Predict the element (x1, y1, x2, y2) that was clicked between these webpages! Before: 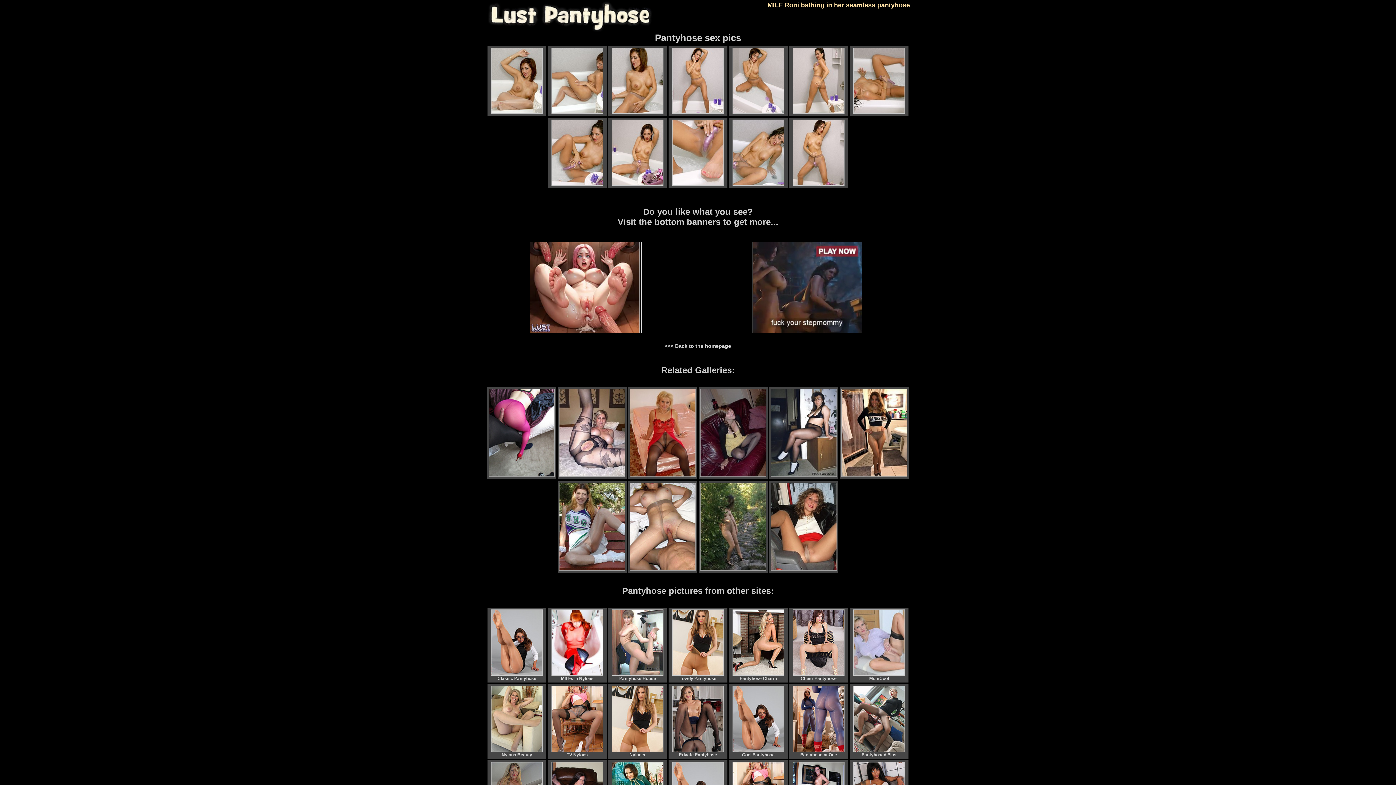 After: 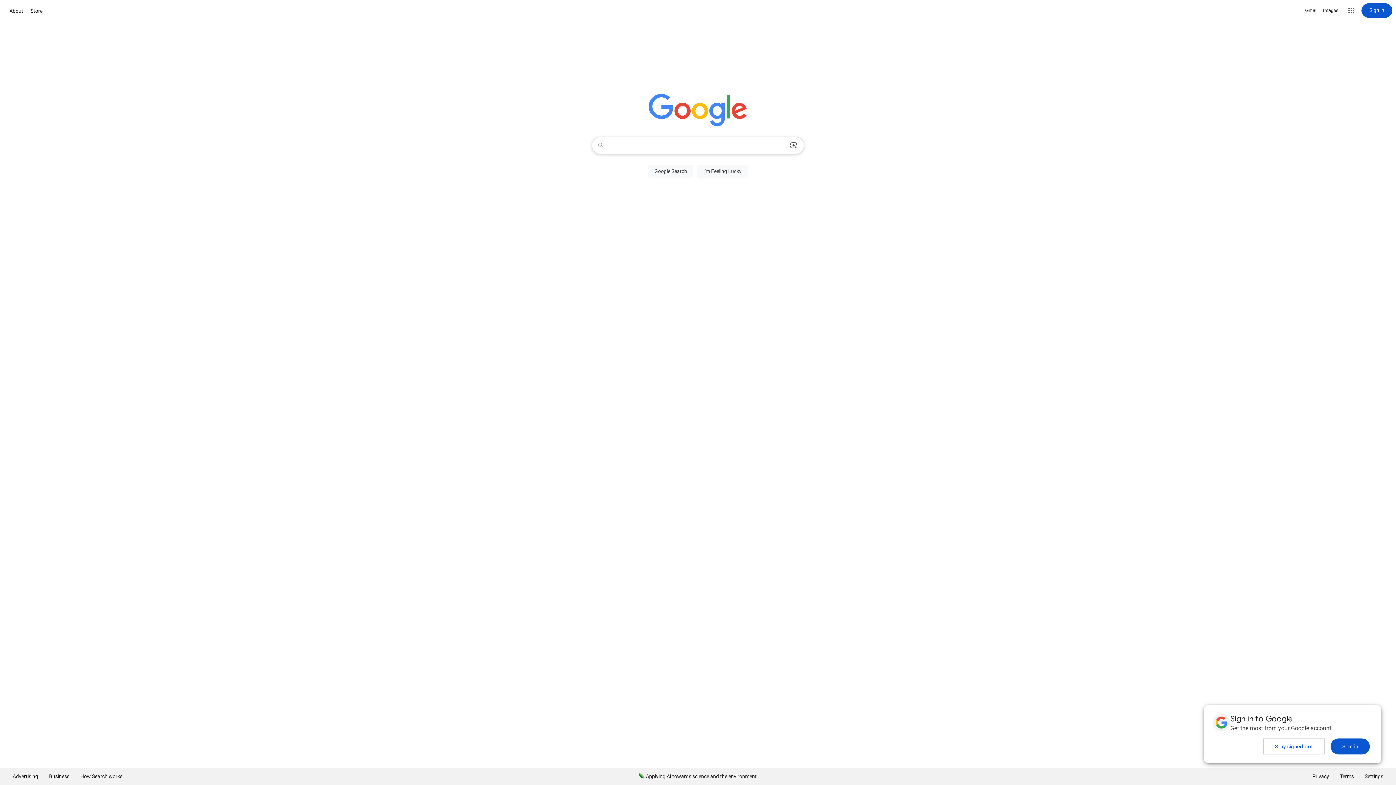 Action: bbox: (628, 481, 697, 573)